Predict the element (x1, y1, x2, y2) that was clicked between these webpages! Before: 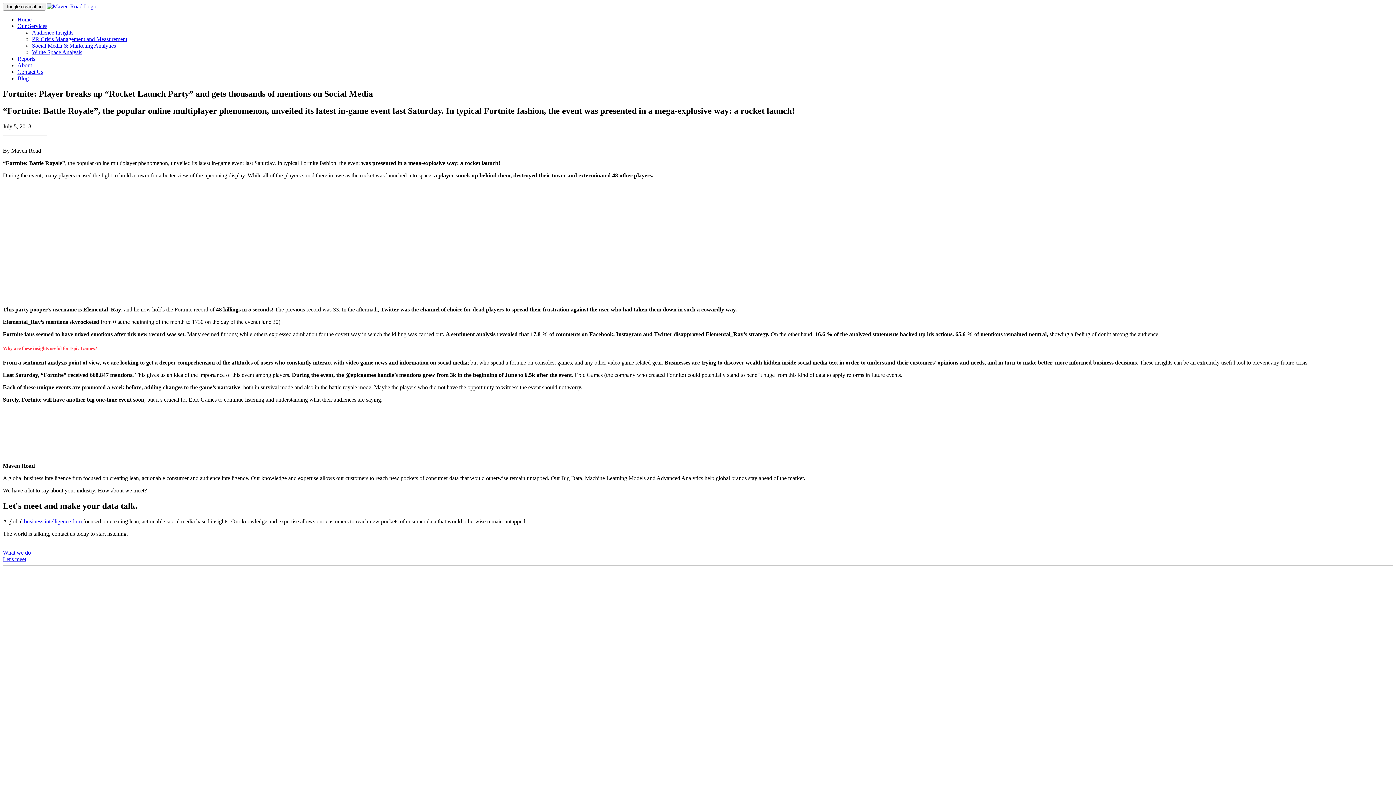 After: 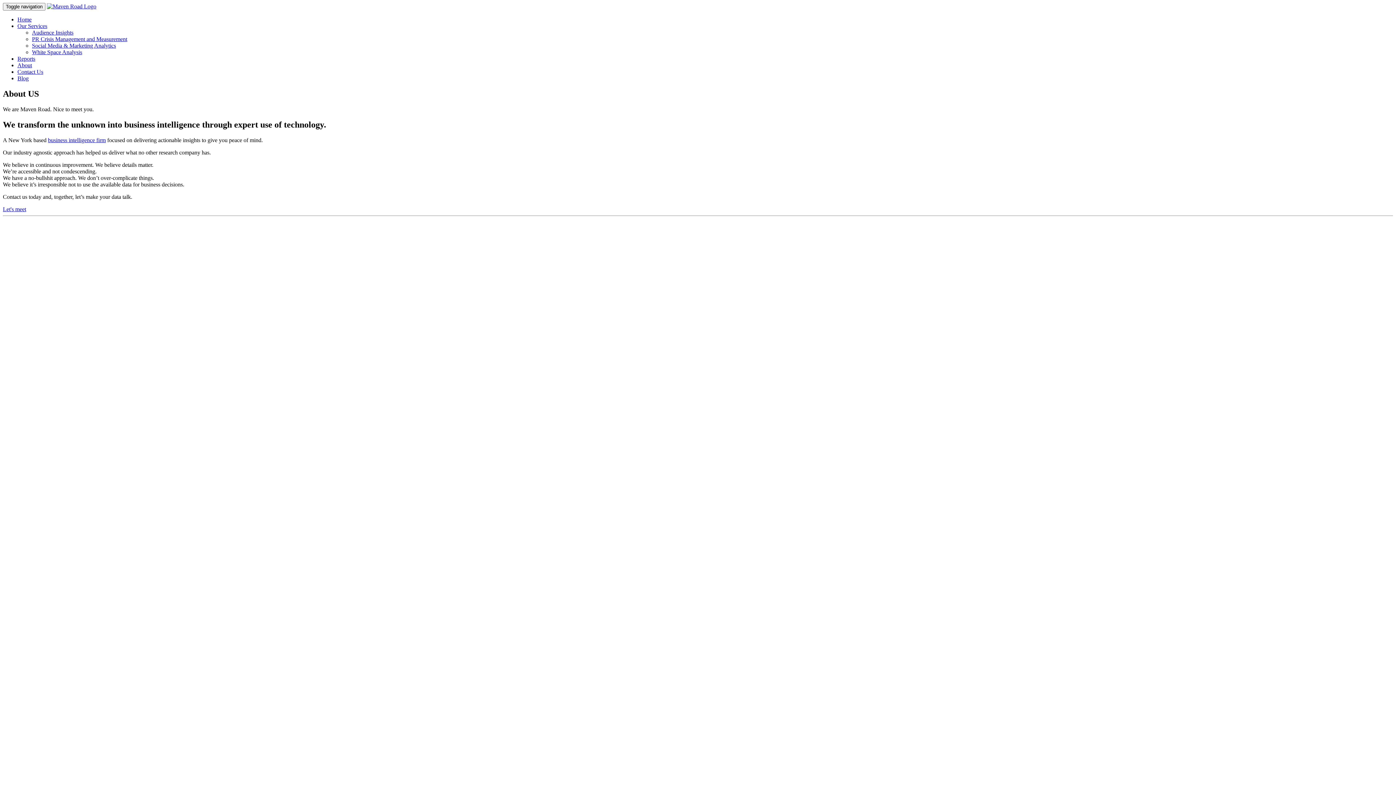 Action: bbox: (17, 62, 32, 68) label: About